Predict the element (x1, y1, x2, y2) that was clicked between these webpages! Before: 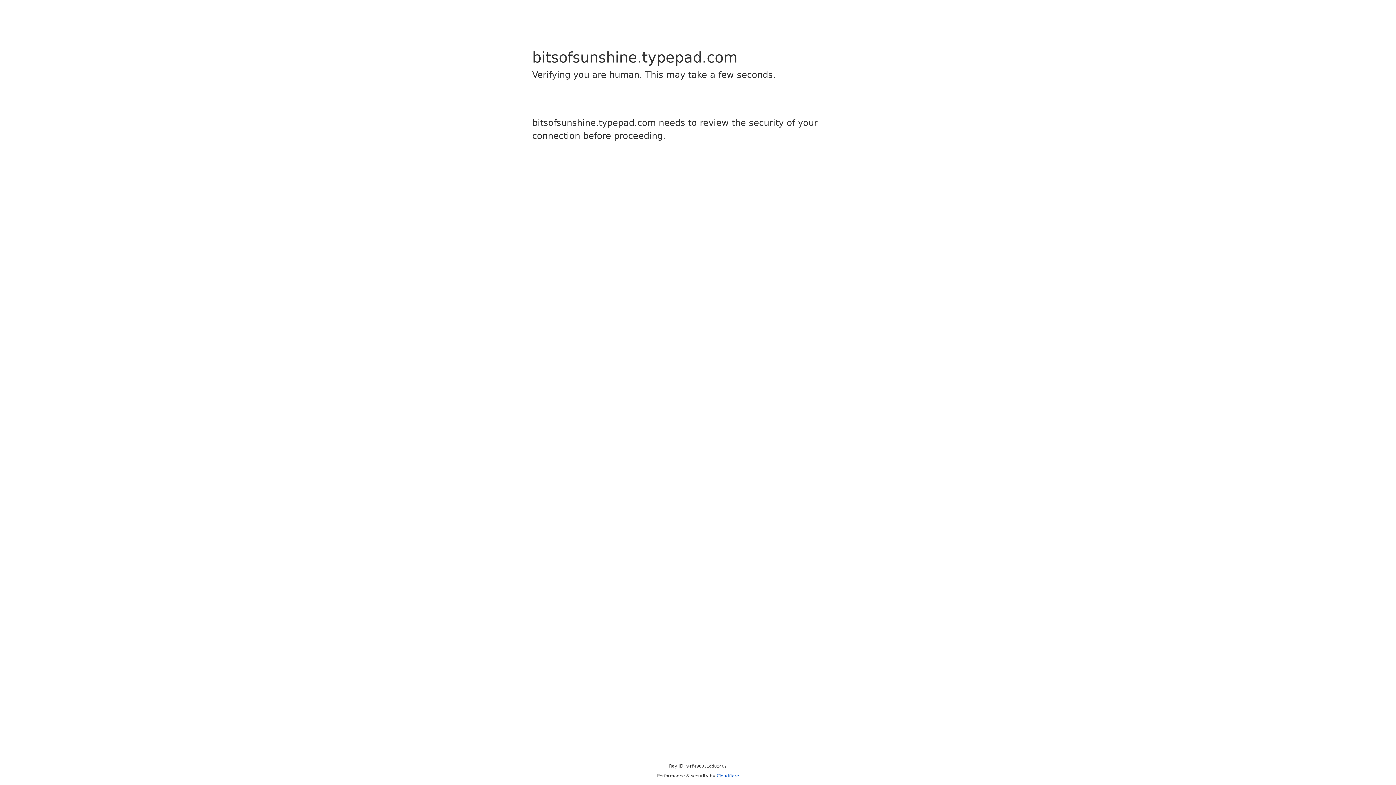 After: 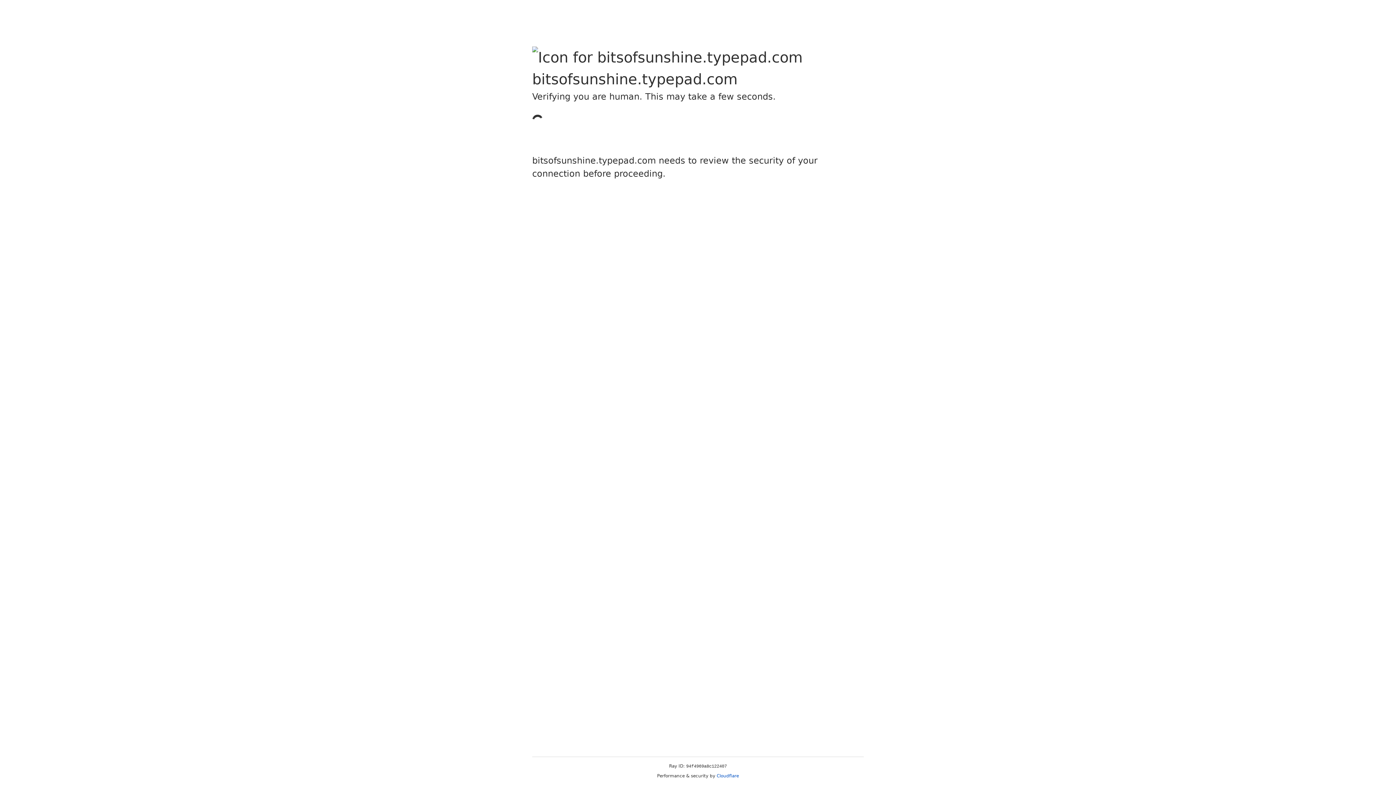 Action: bbox: (716, 773, 739, 778) label: Cloudflare